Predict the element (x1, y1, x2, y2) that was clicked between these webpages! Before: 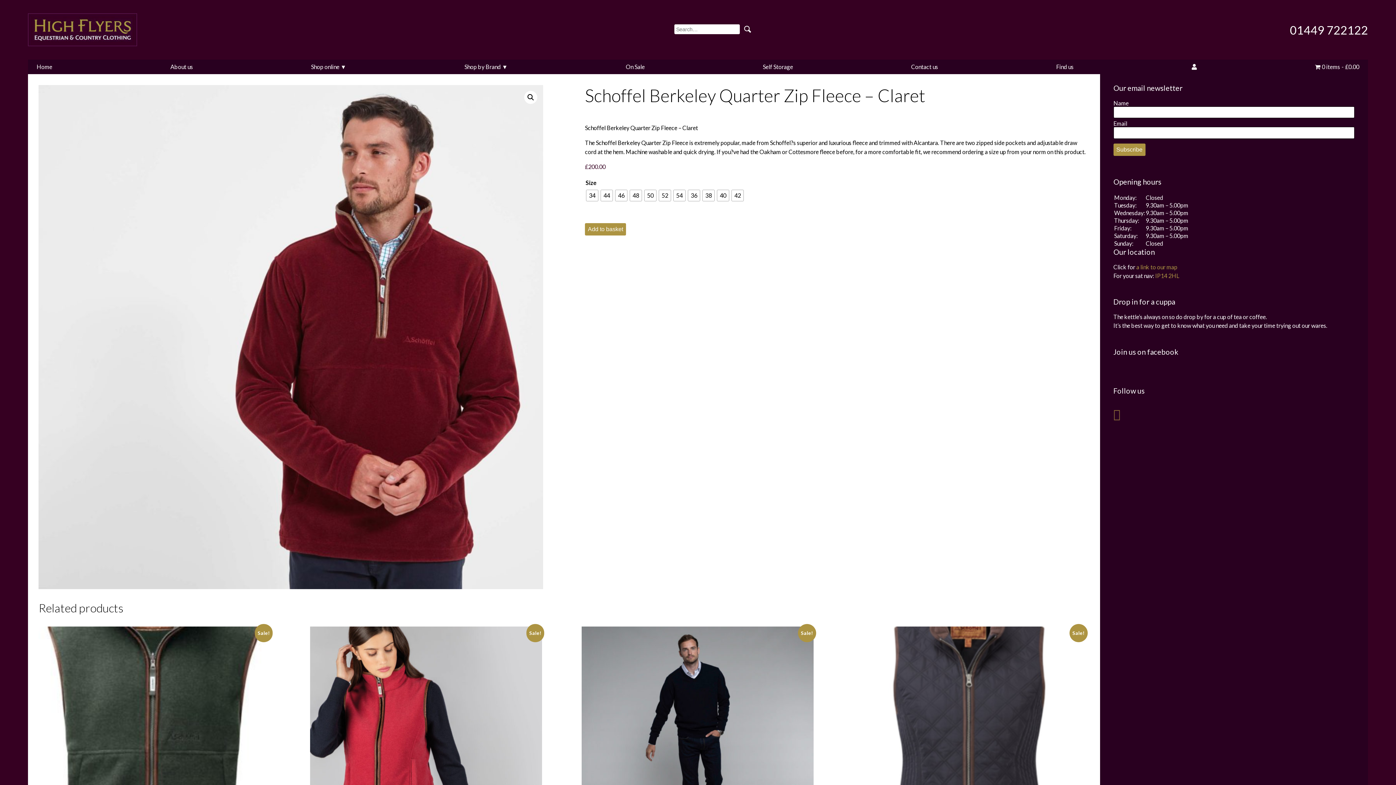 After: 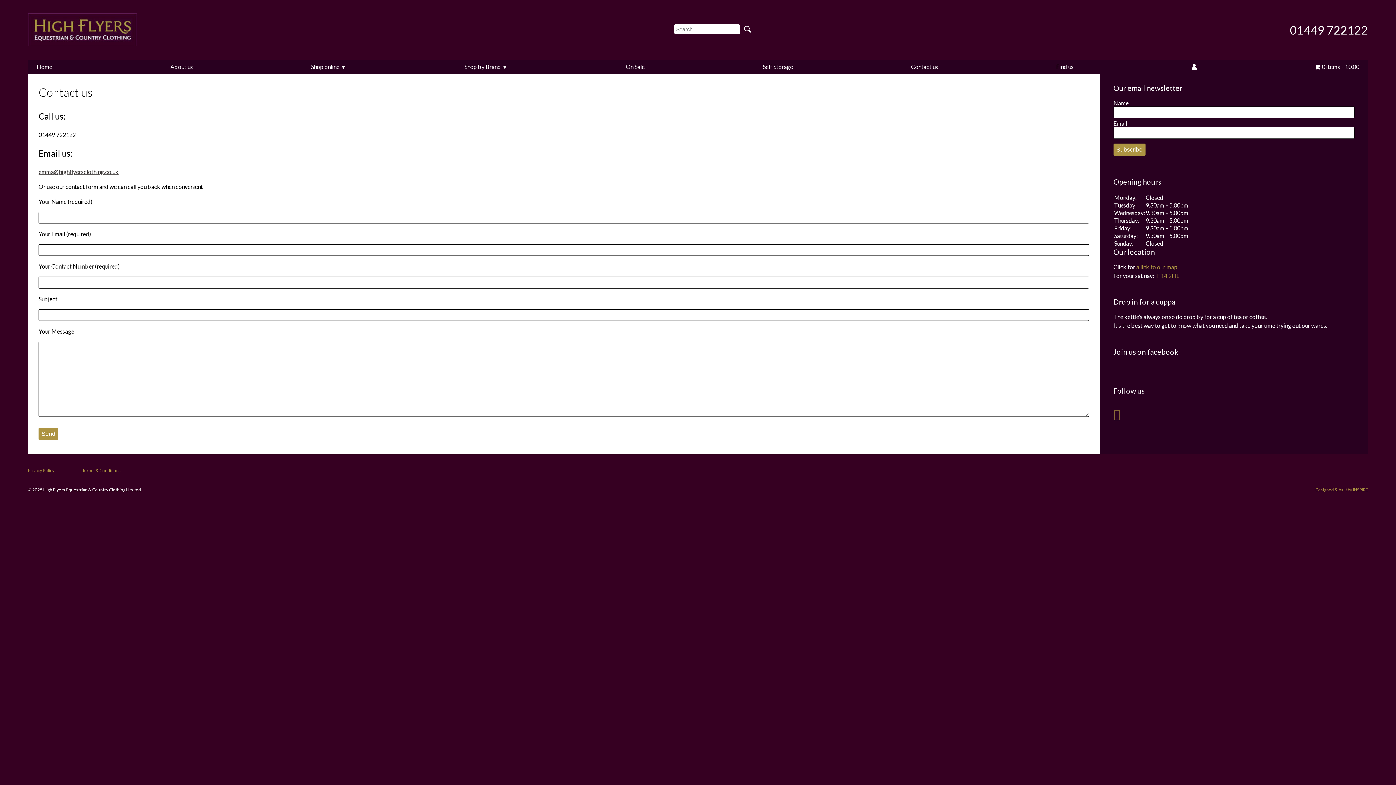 Action: label: Contact us bbox: (902, 59, 947, 74)